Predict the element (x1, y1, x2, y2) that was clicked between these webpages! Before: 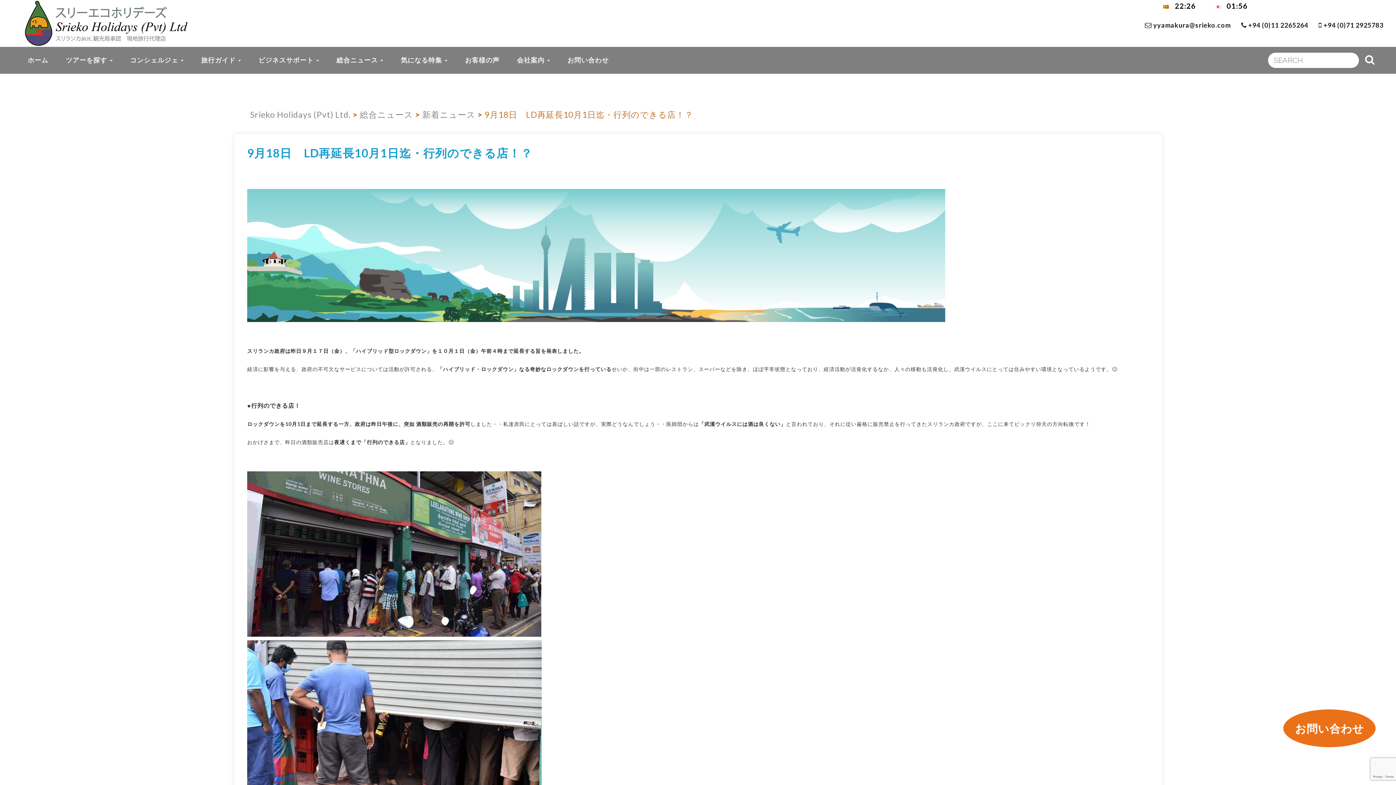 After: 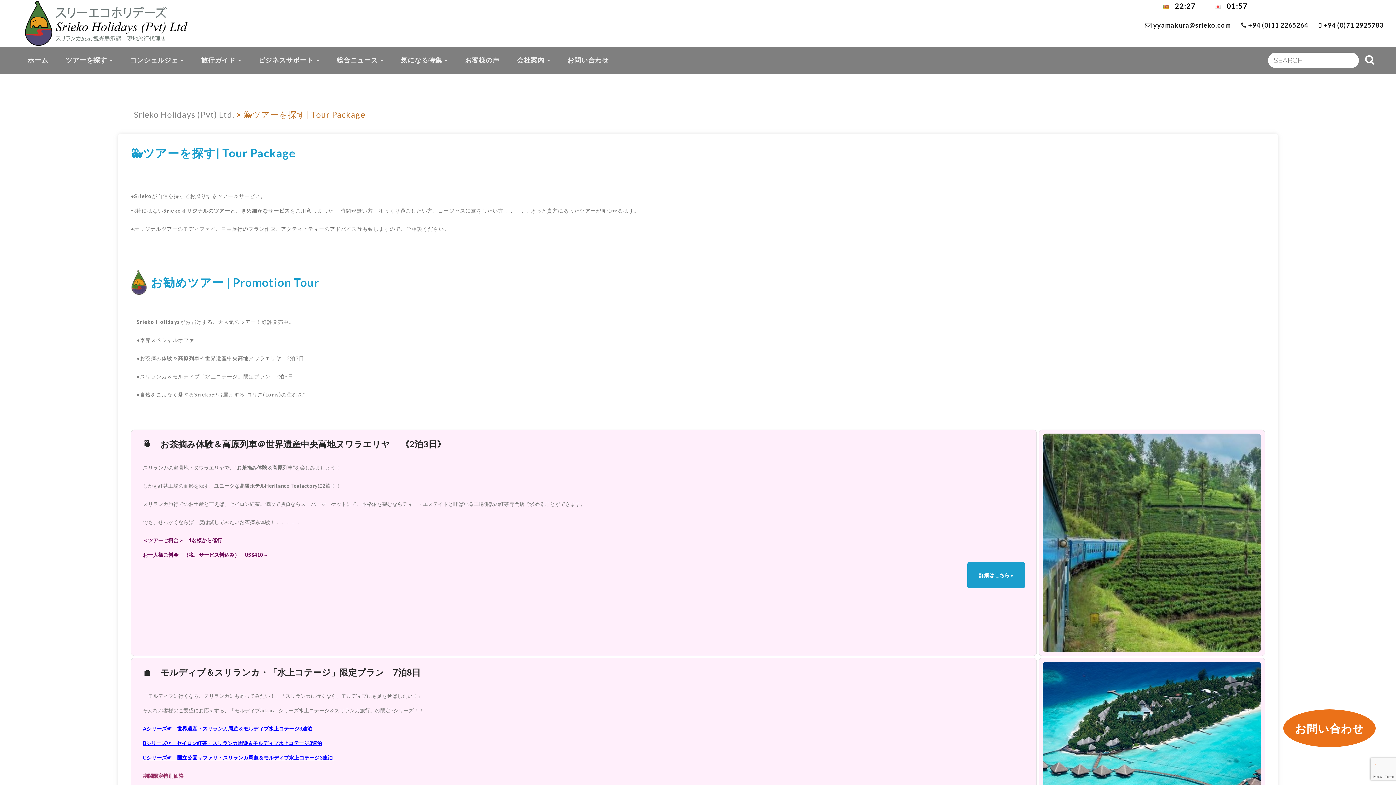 Action: bbox: (57, 46, 121, 73) label: ツアーを探す 